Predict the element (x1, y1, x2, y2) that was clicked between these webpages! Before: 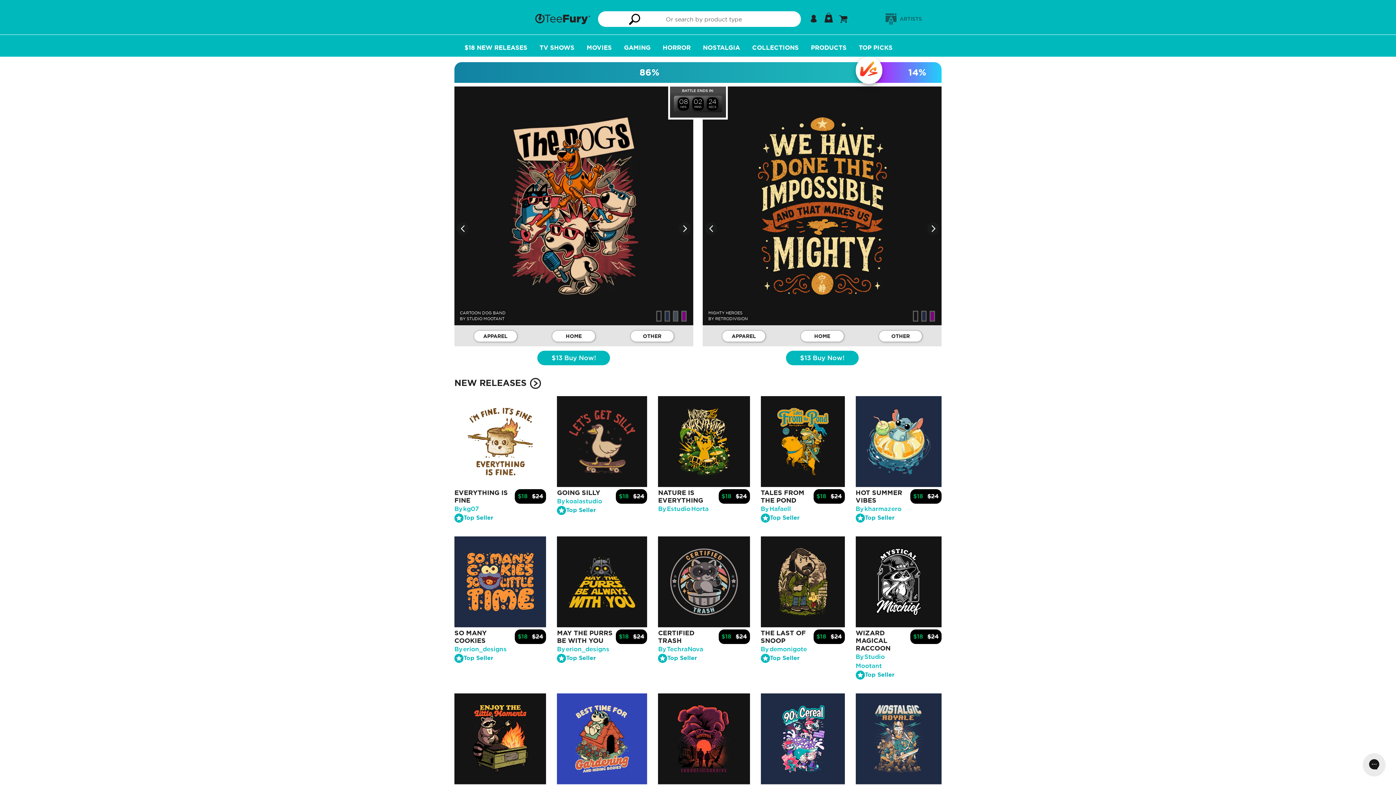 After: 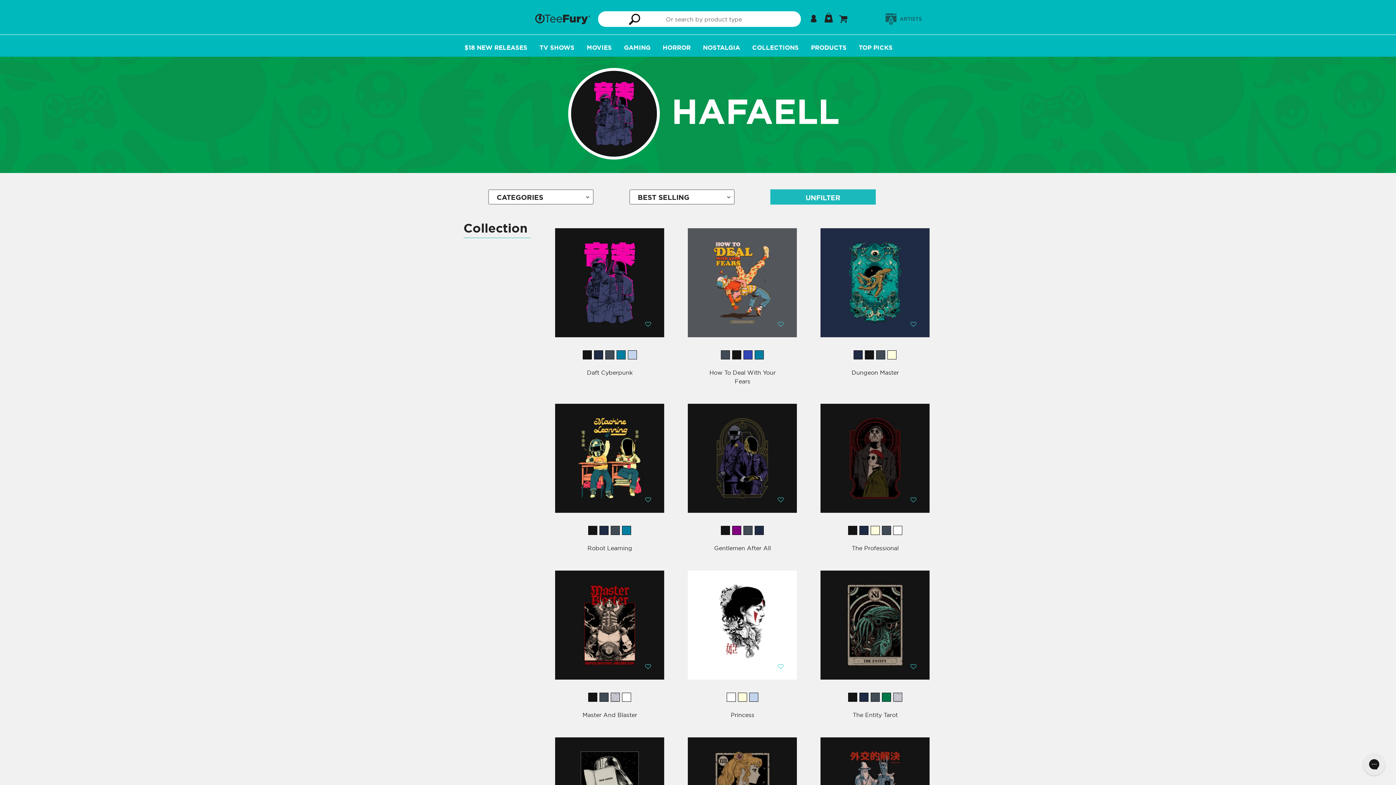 Action: label: By Hafaell bbox: (760, 506, 791, 512)